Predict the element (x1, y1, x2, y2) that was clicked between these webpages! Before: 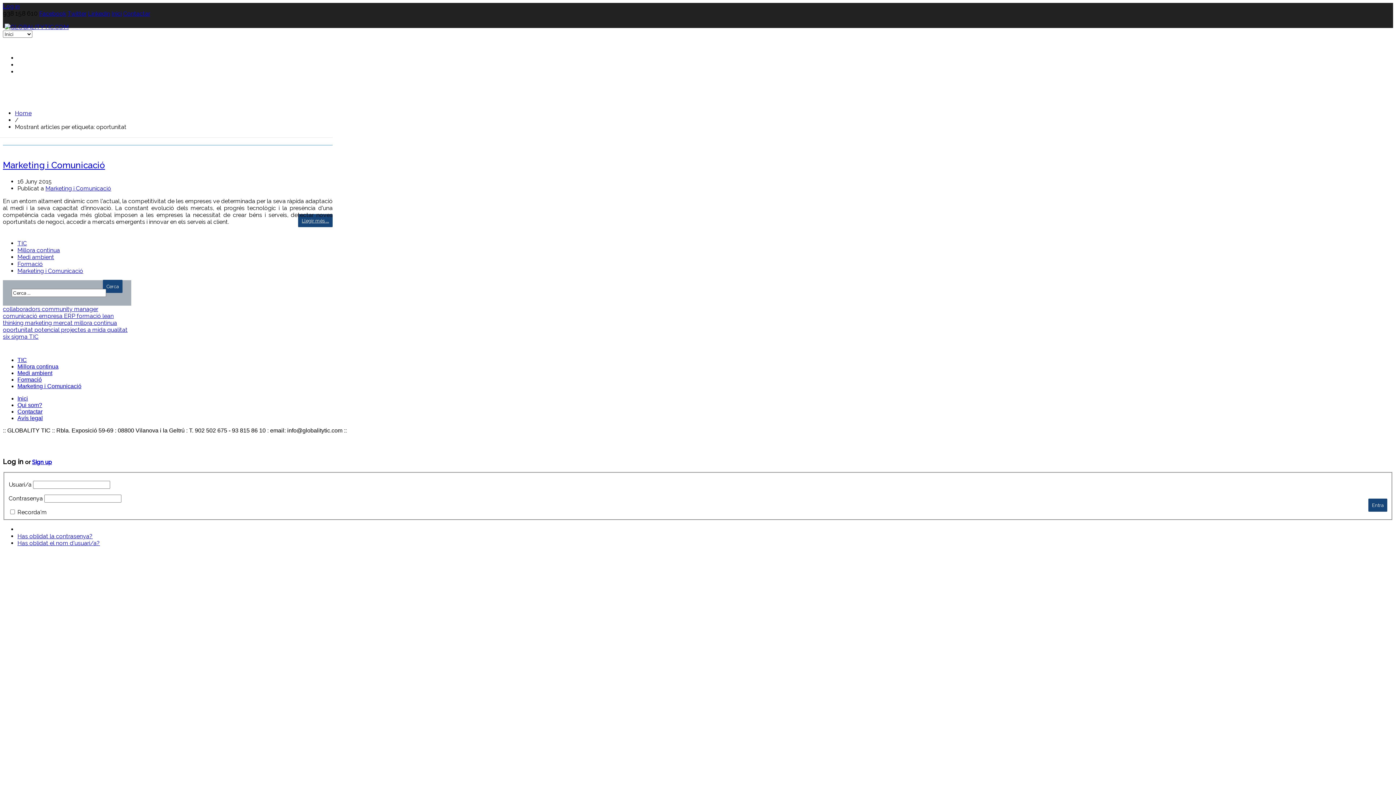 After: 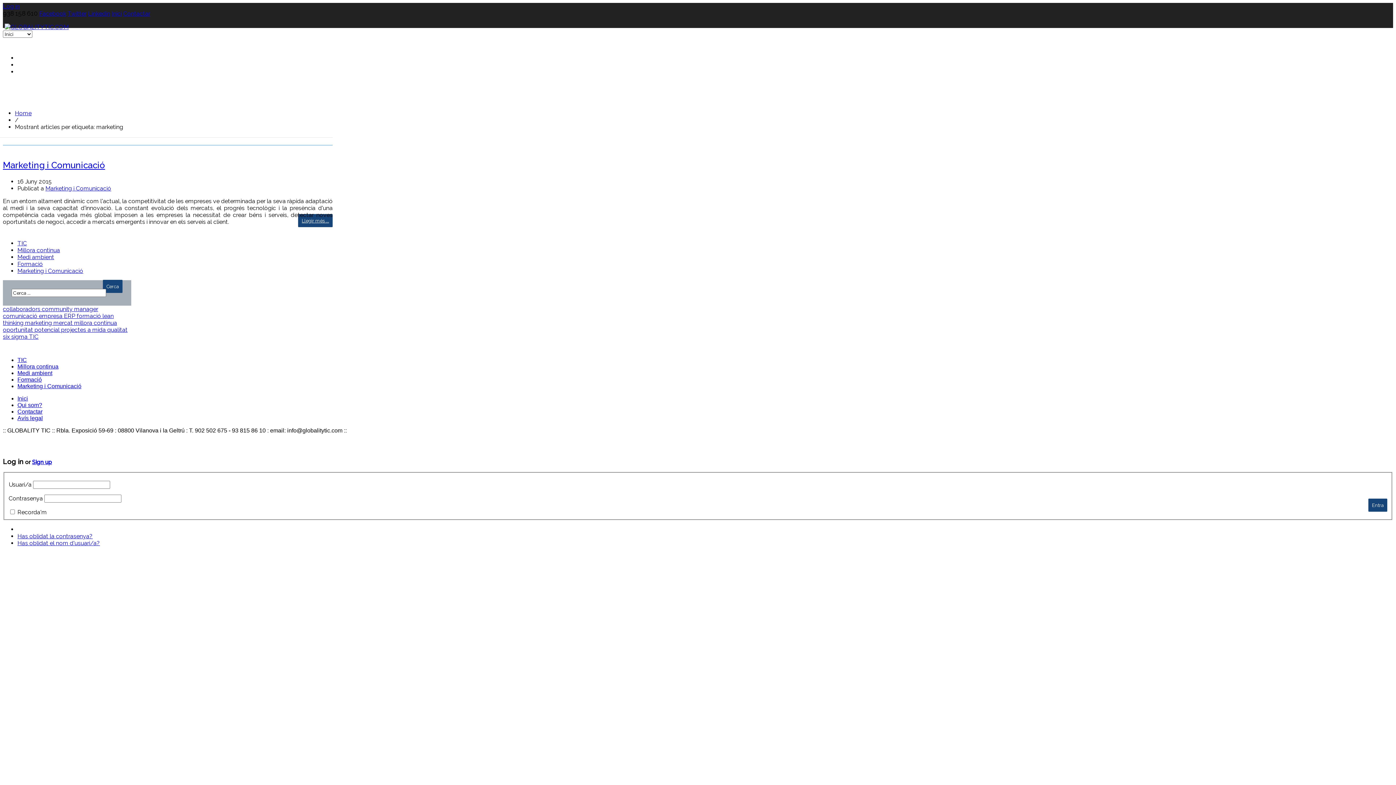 Action: bbox: (25, 319, 53, 326) label: marketing 